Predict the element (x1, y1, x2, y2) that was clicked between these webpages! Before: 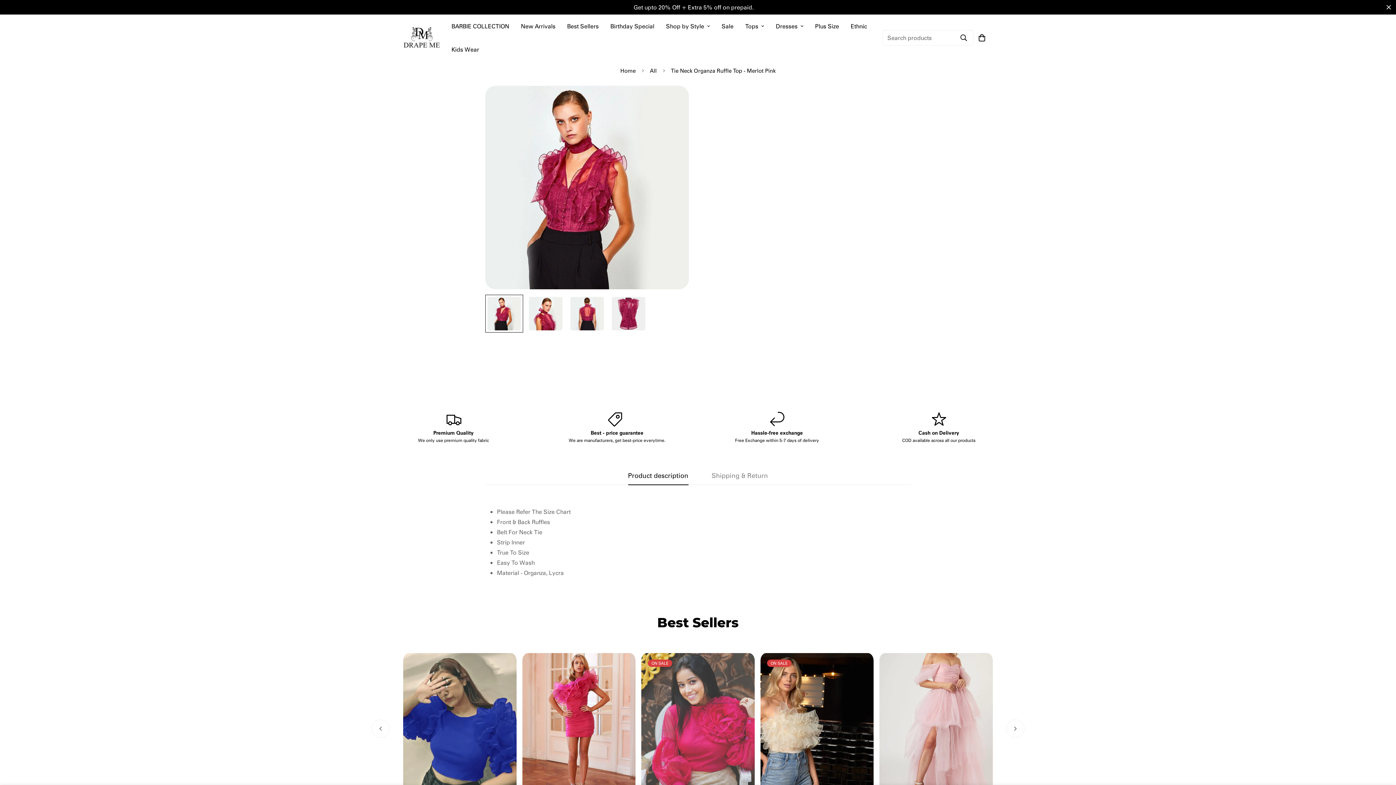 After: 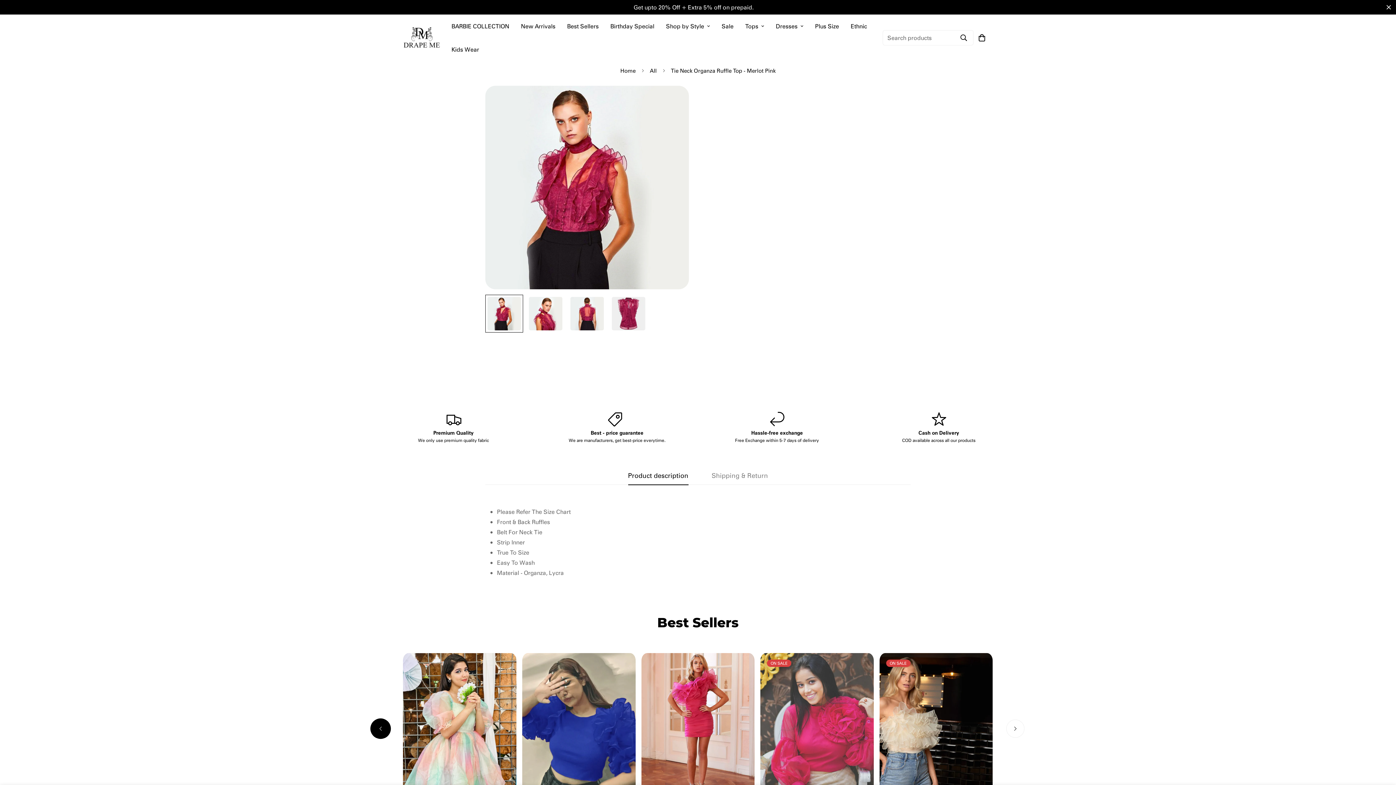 Action: label: Previous bbox: (371, 719, 389, 738)